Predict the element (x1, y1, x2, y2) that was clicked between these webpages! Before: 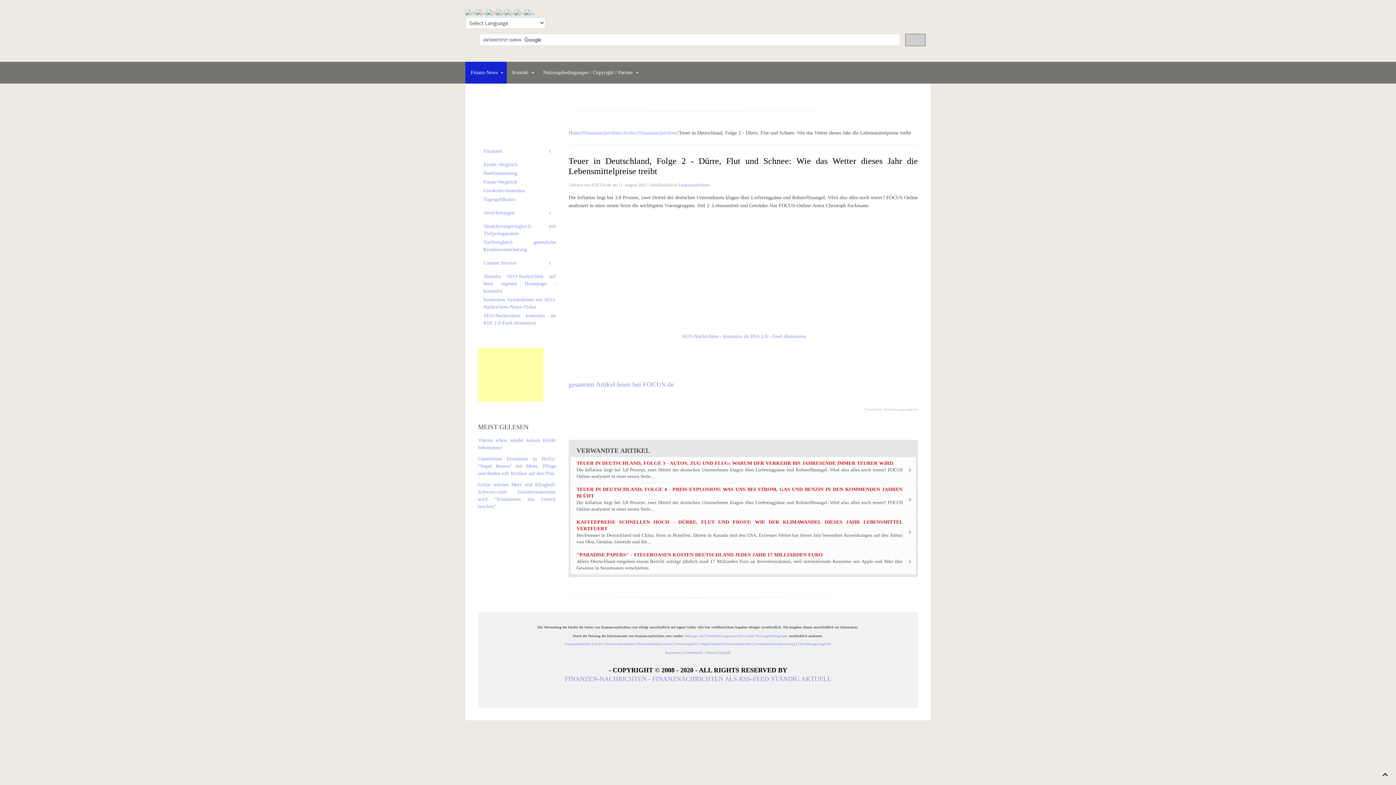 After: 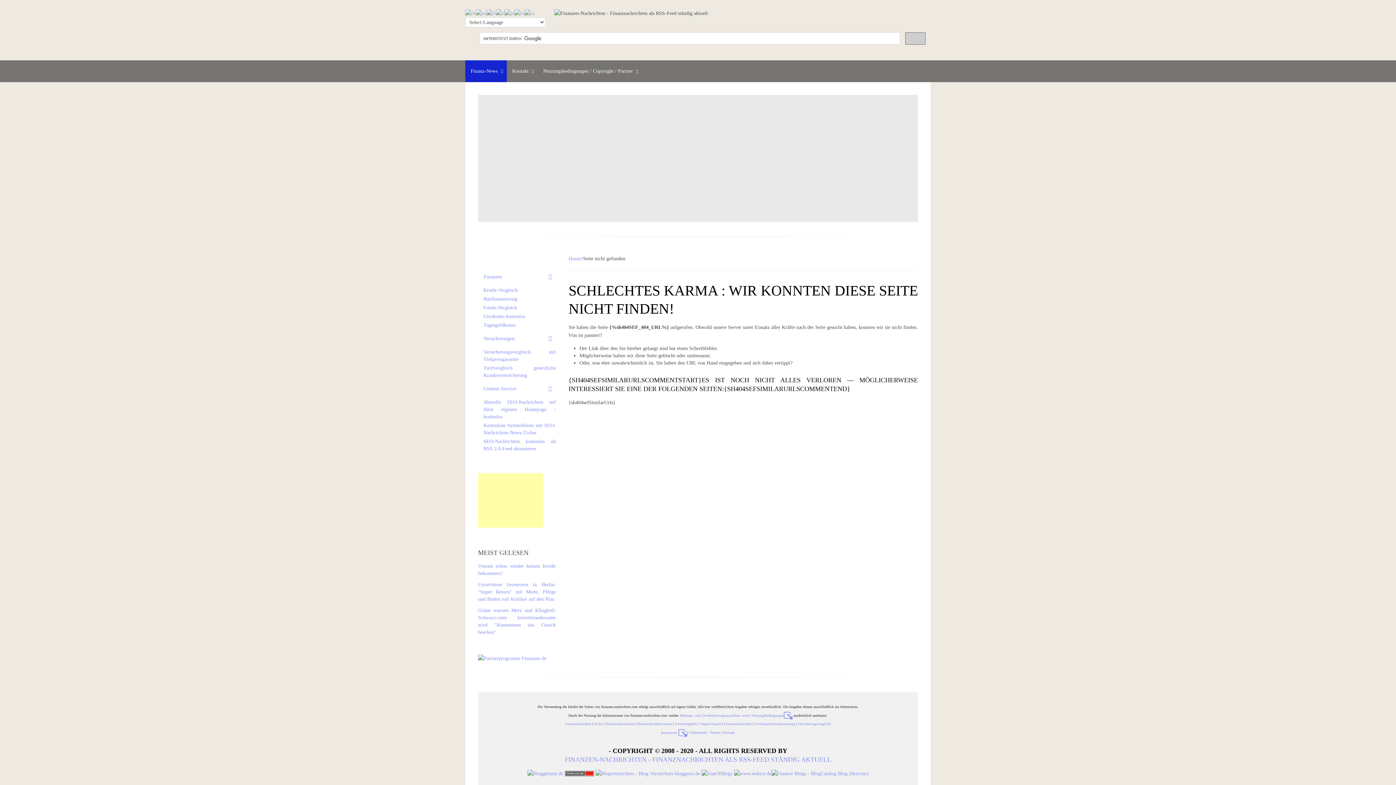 Action: bbox: (483, 272, 556, 295) label: Aktuelle SEO-Nachrichten auf Ihrer eigenen Homepage - kostenlos